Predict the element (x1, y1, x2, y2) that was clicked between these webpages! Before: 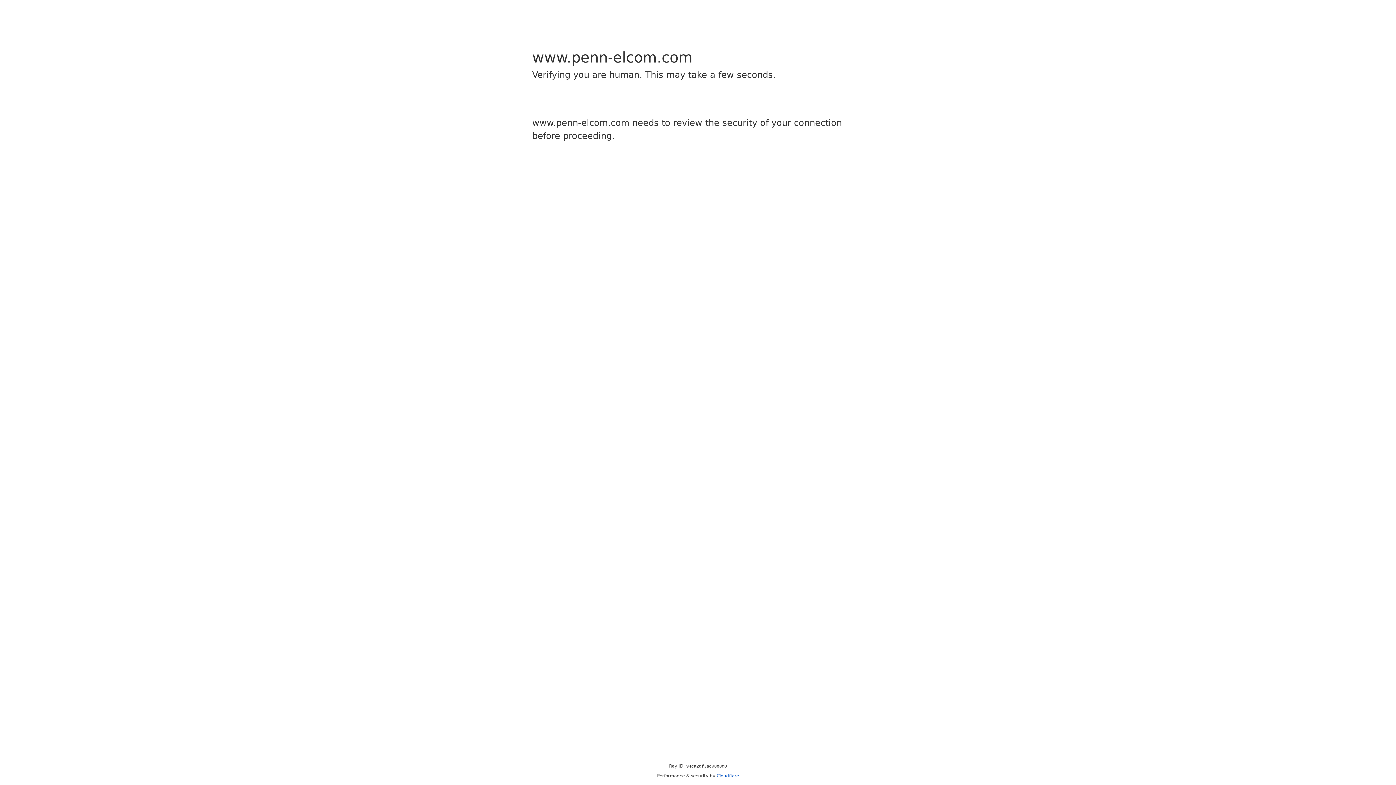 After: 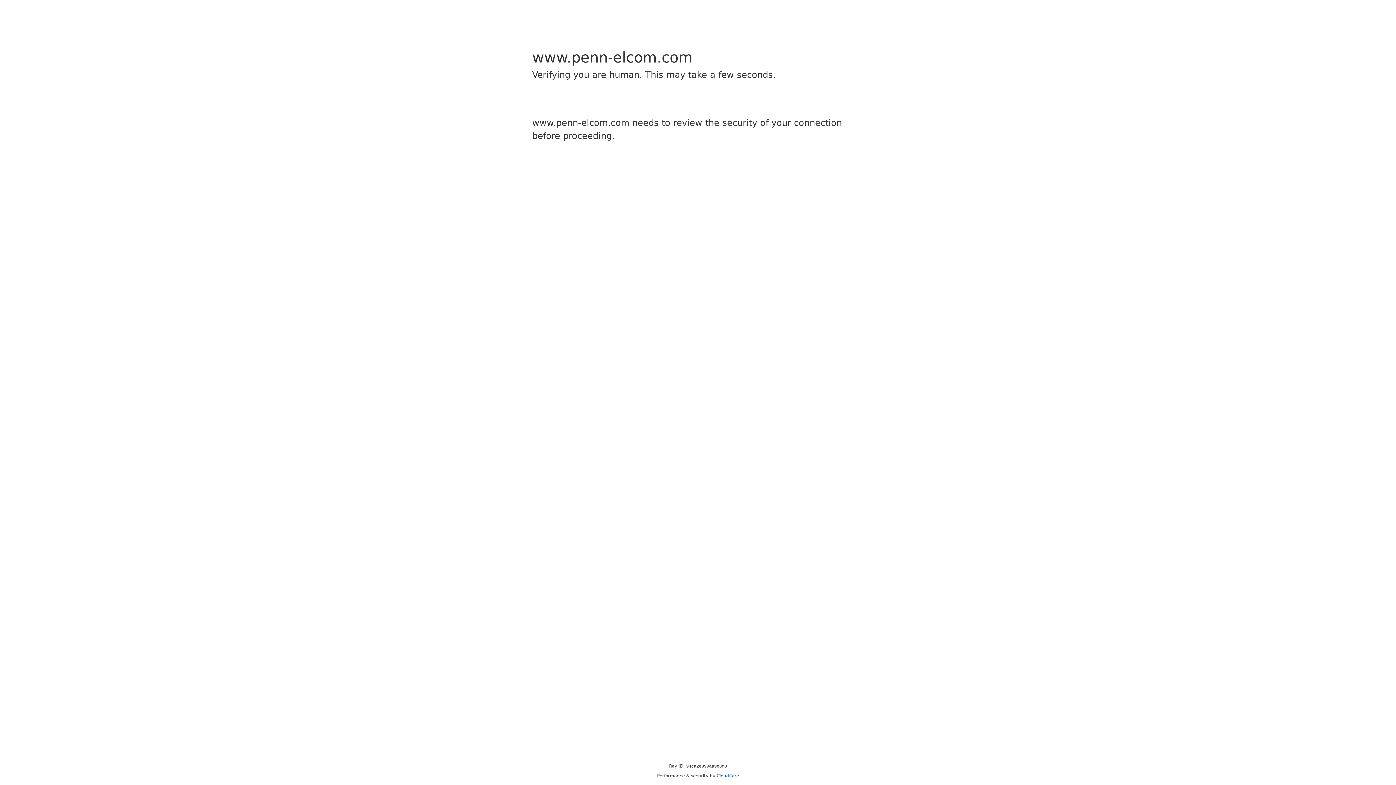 Action: label: Cloudflare bbox: (716, 773, 739, 778)